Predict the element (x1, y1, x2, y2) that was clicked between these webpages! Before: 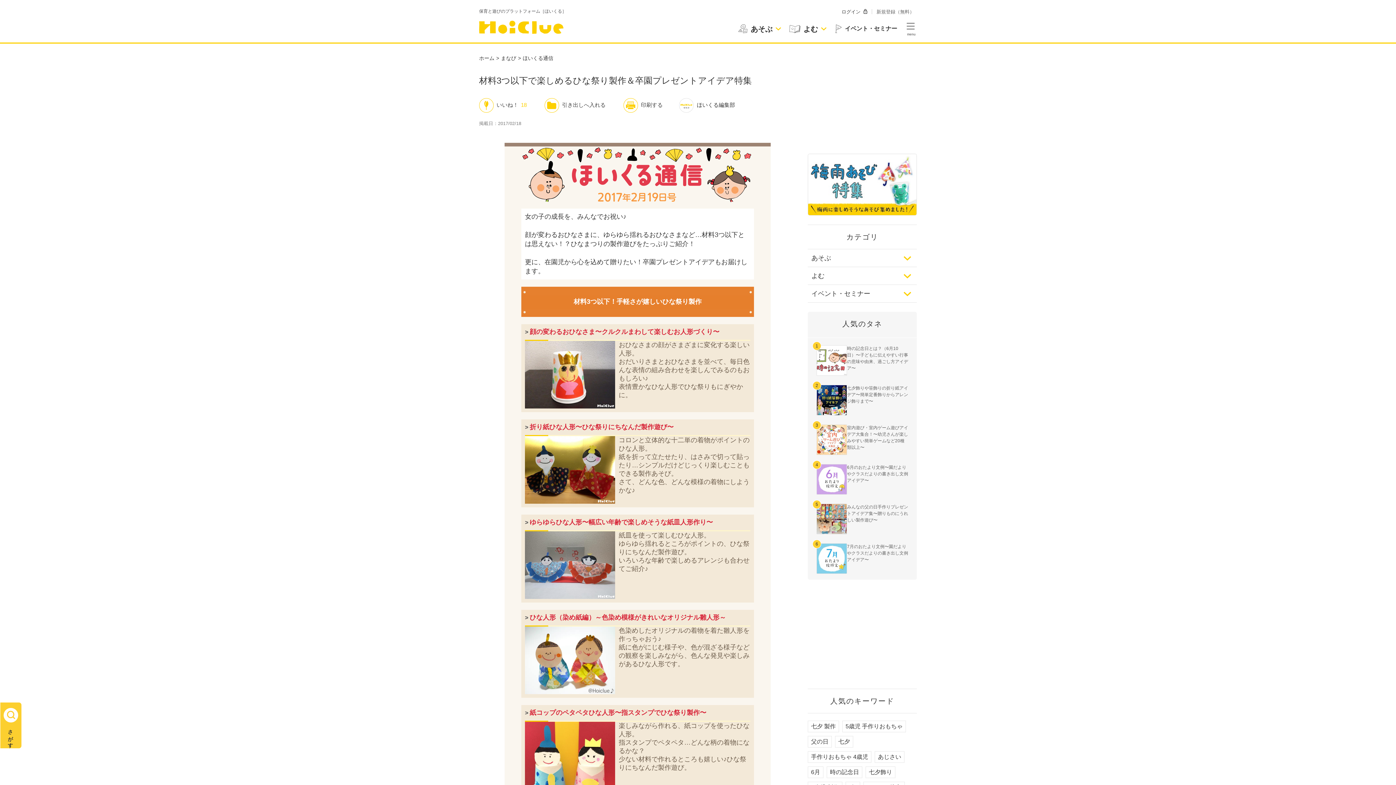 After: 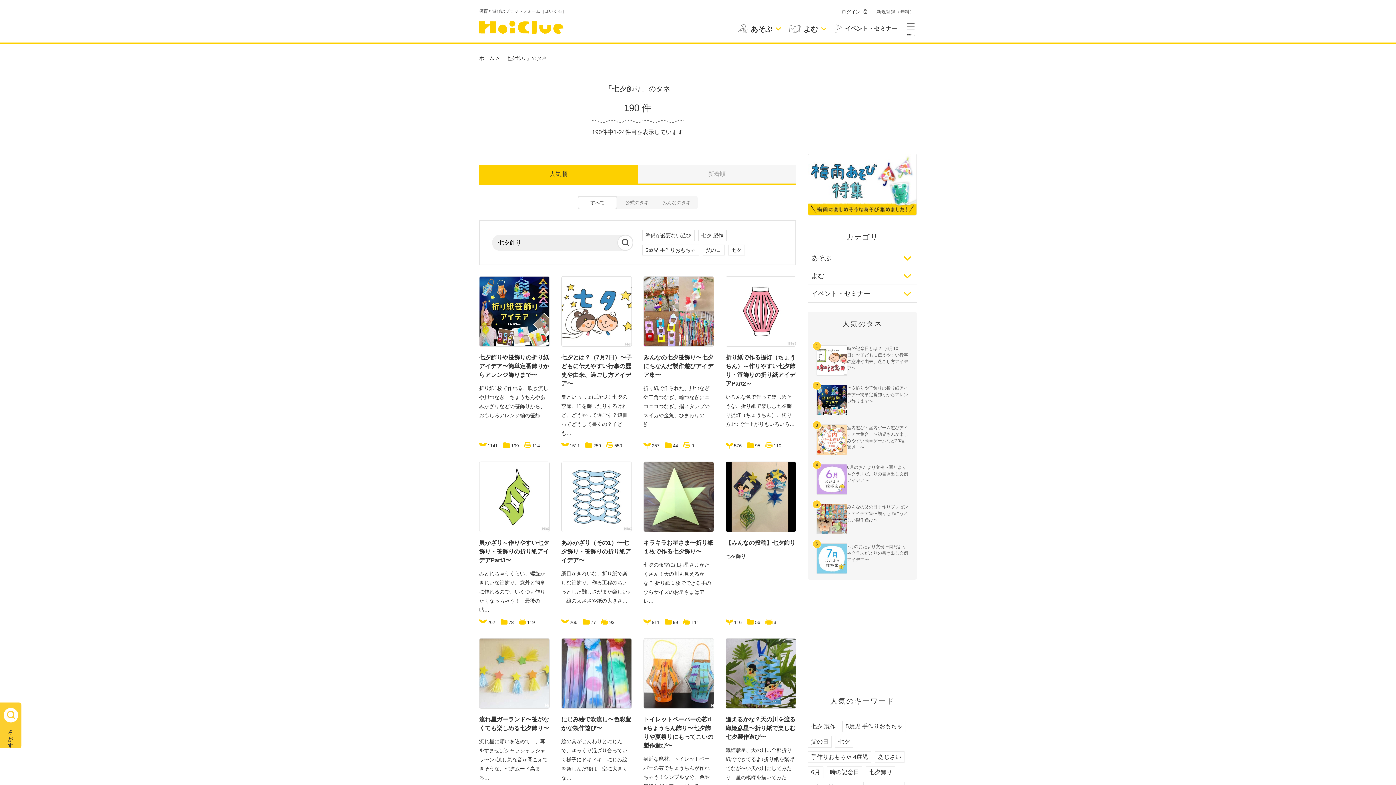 Action: label: 七夕飾り bbox: (865, 766, 895, 778)